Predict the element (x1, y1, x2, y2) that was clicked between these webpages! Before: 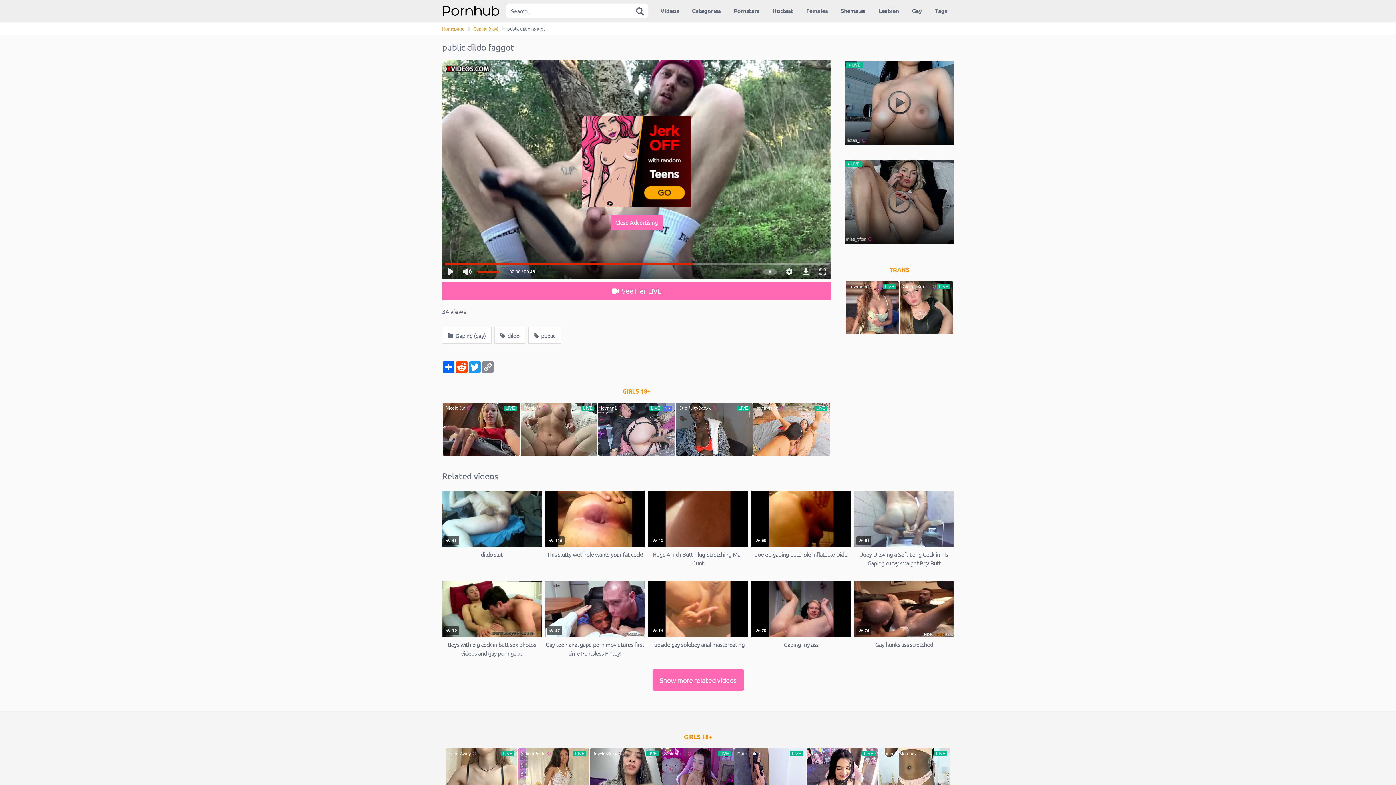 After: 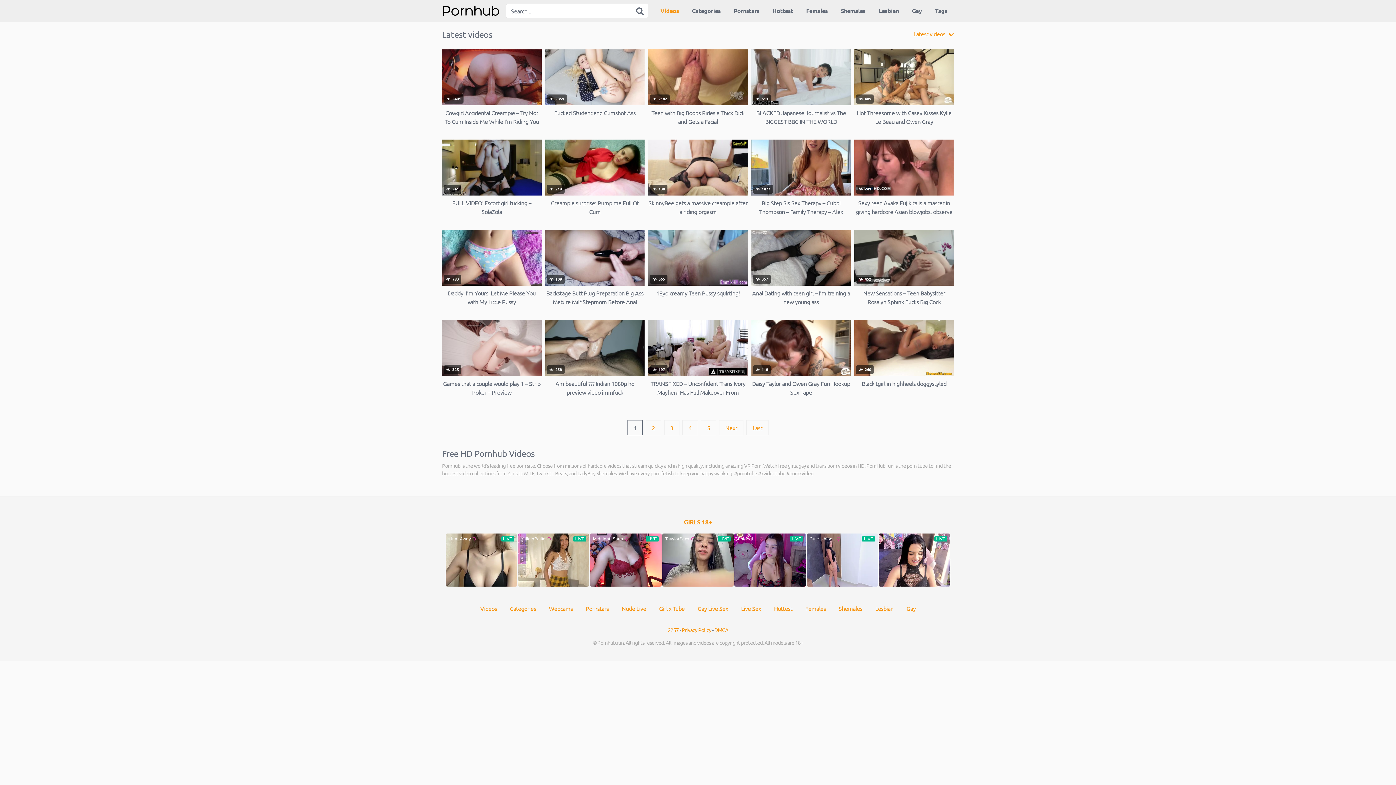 Action: bbox: (442, 25, 464, 31) label: Homepage